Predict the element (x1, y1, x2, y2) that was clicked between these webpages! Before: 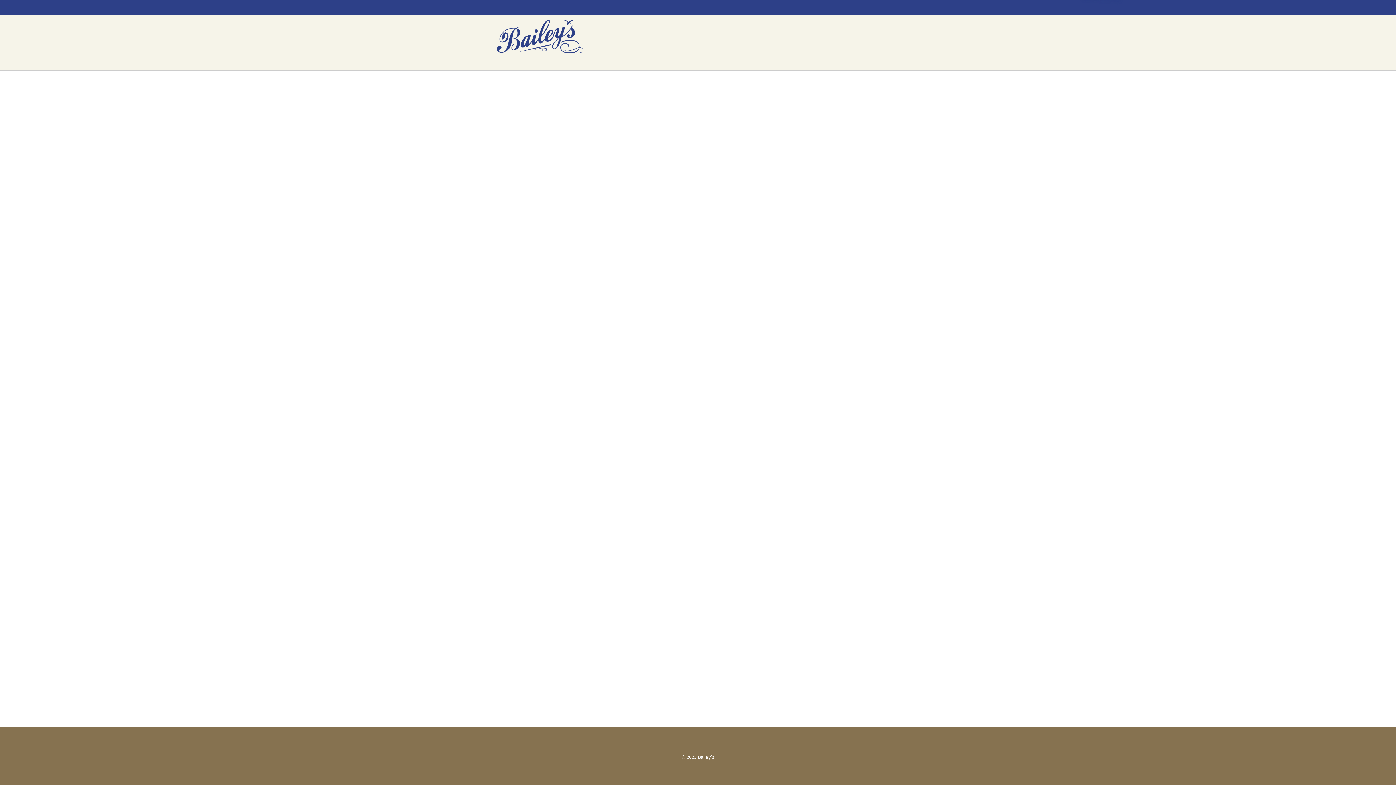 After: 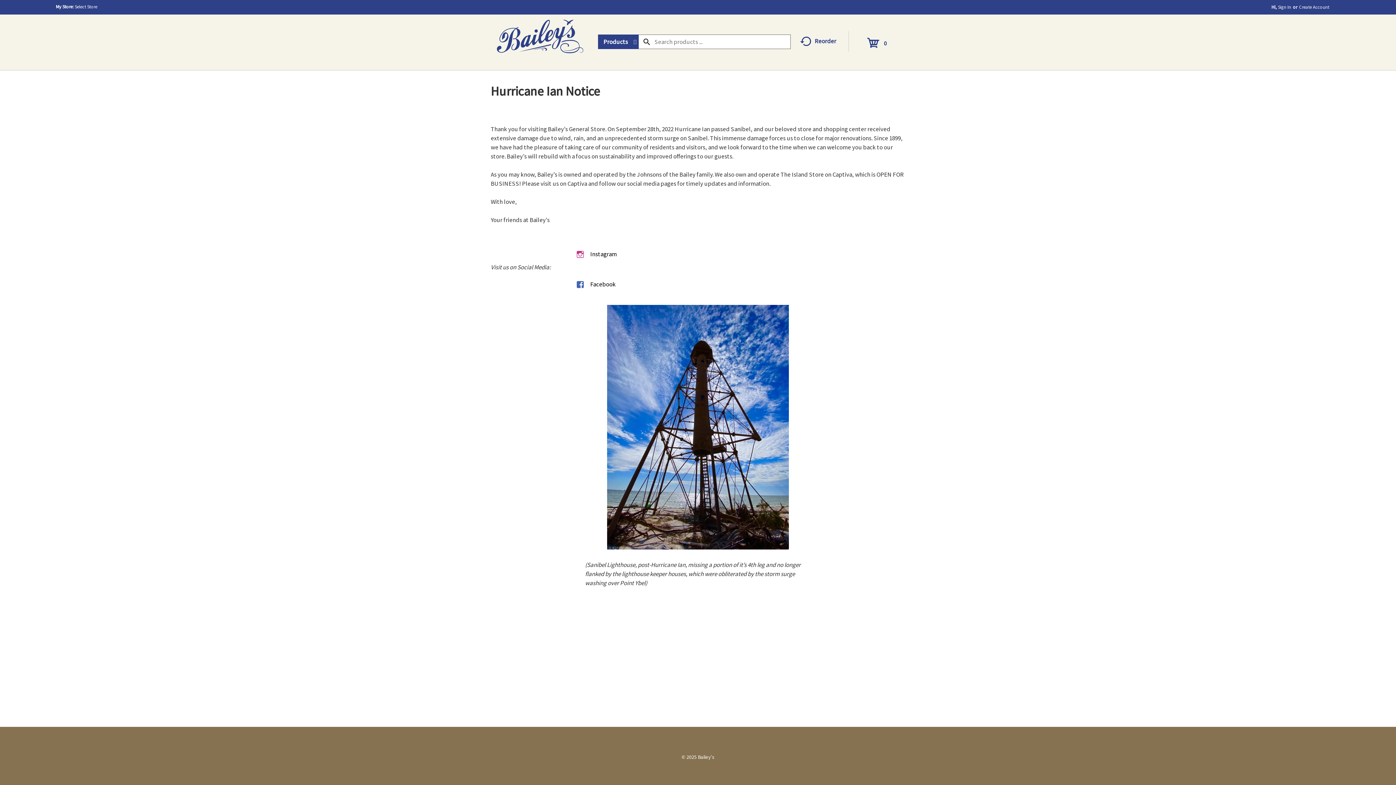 Action: bbox: (487, 14, 592, 53) label: Bailey's